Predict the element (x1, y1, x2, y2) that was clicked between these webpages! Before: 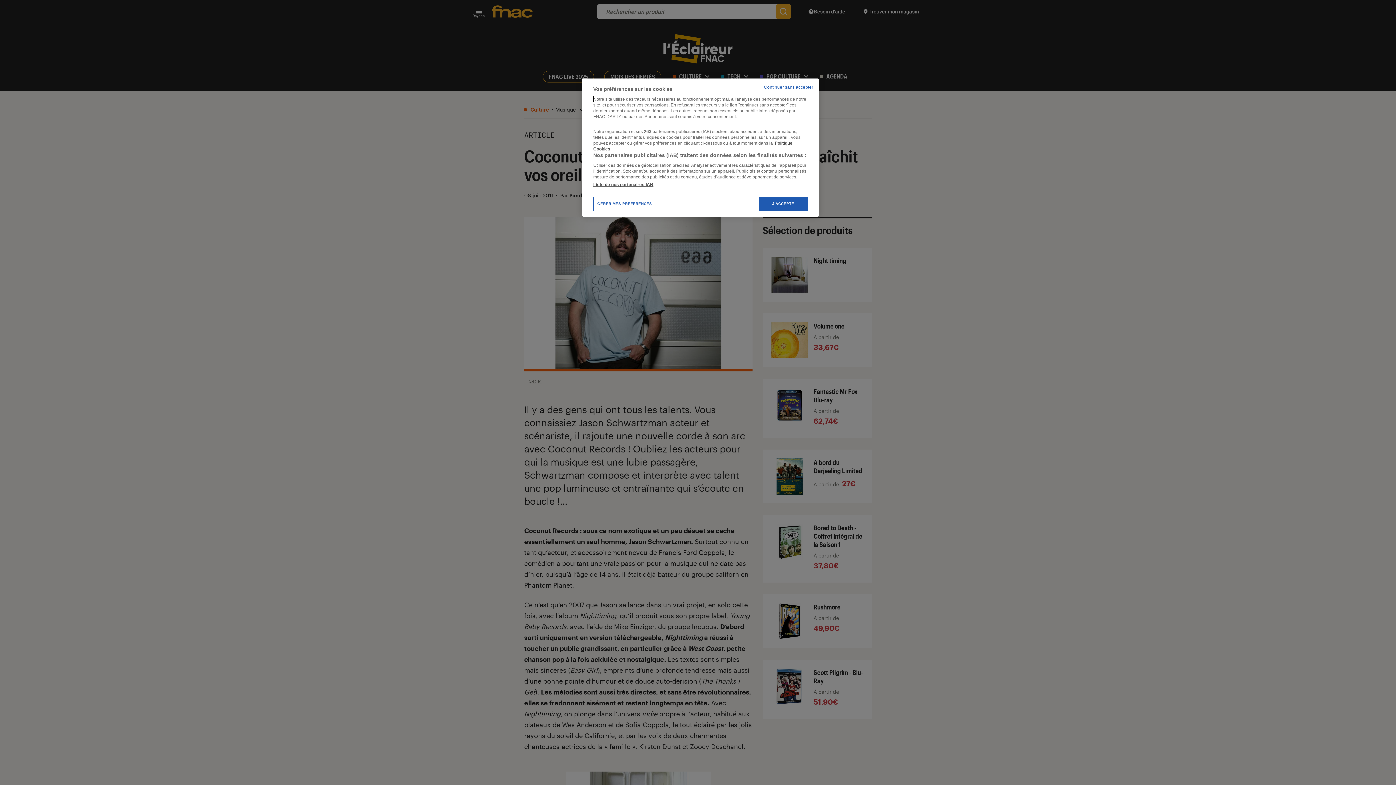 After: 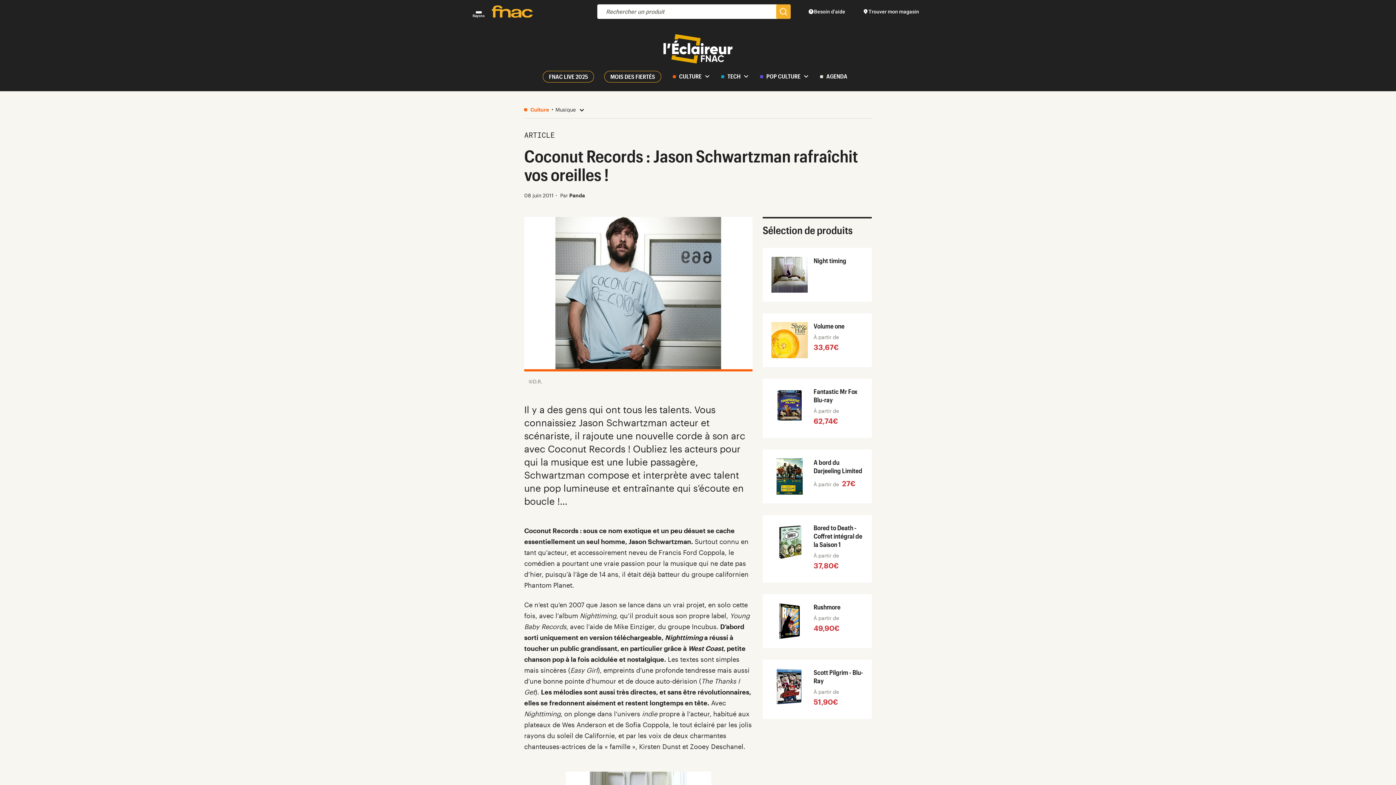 Action: bbox: (758, 196, 808, 211) label: J'ACCEPTE